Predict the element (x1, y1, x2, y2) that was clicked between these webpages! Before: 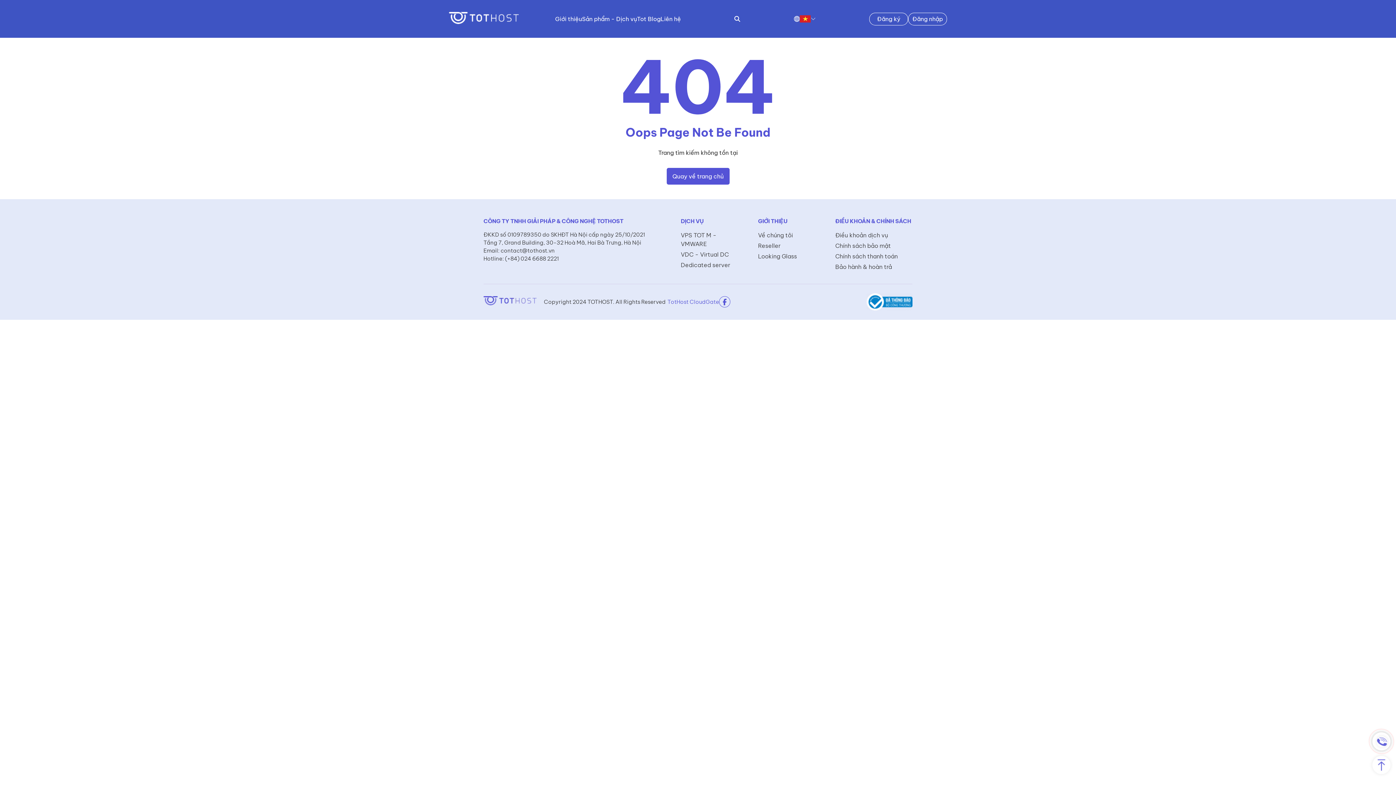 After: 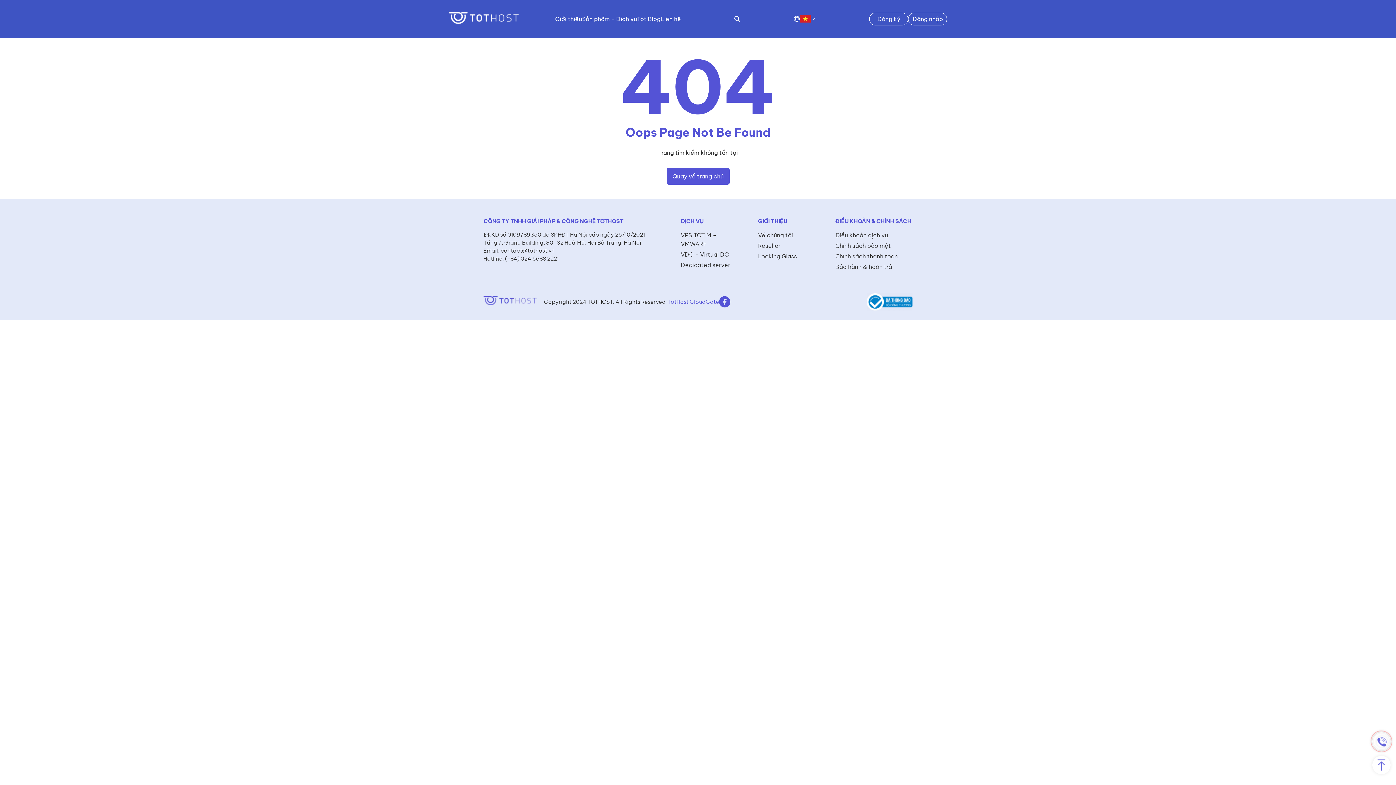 Action: bbox: (719, 296, 730, 307)